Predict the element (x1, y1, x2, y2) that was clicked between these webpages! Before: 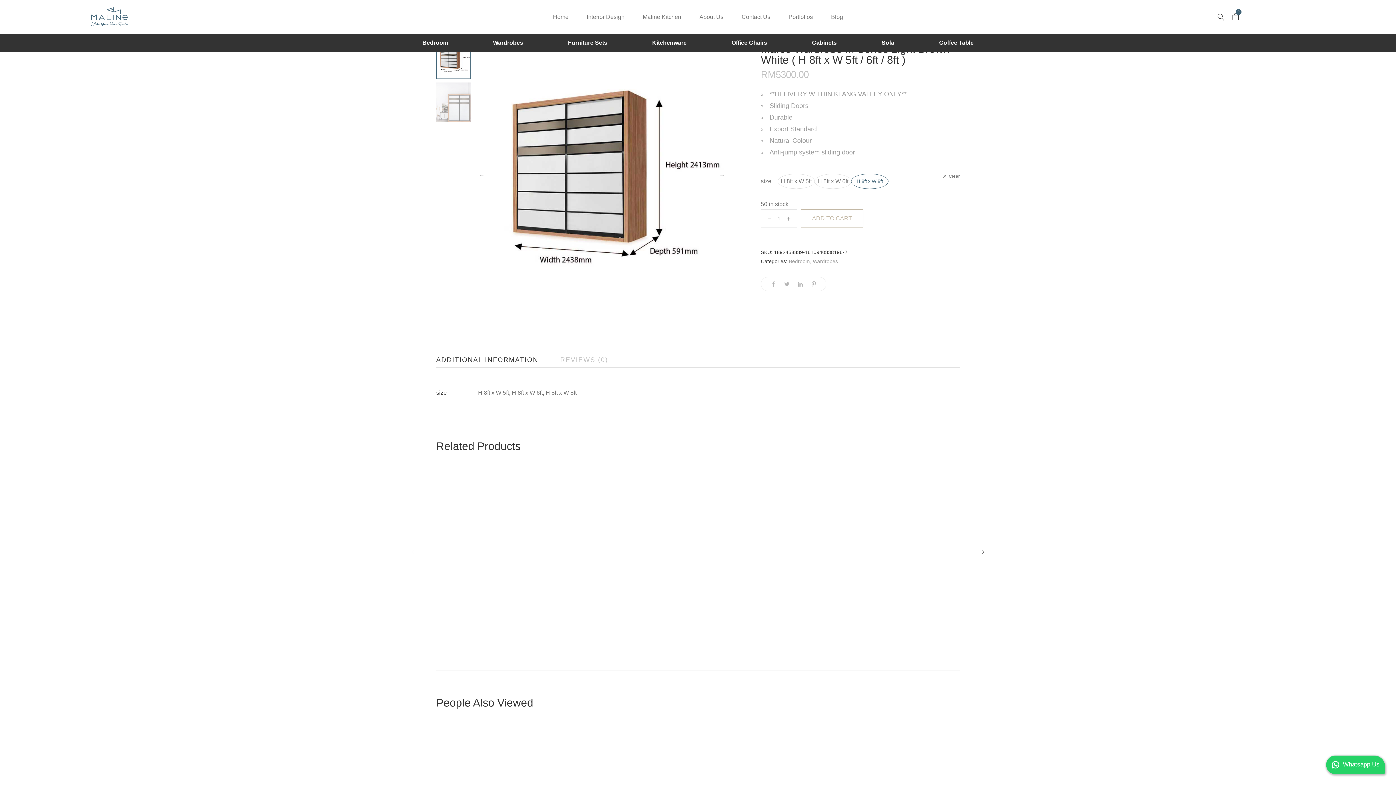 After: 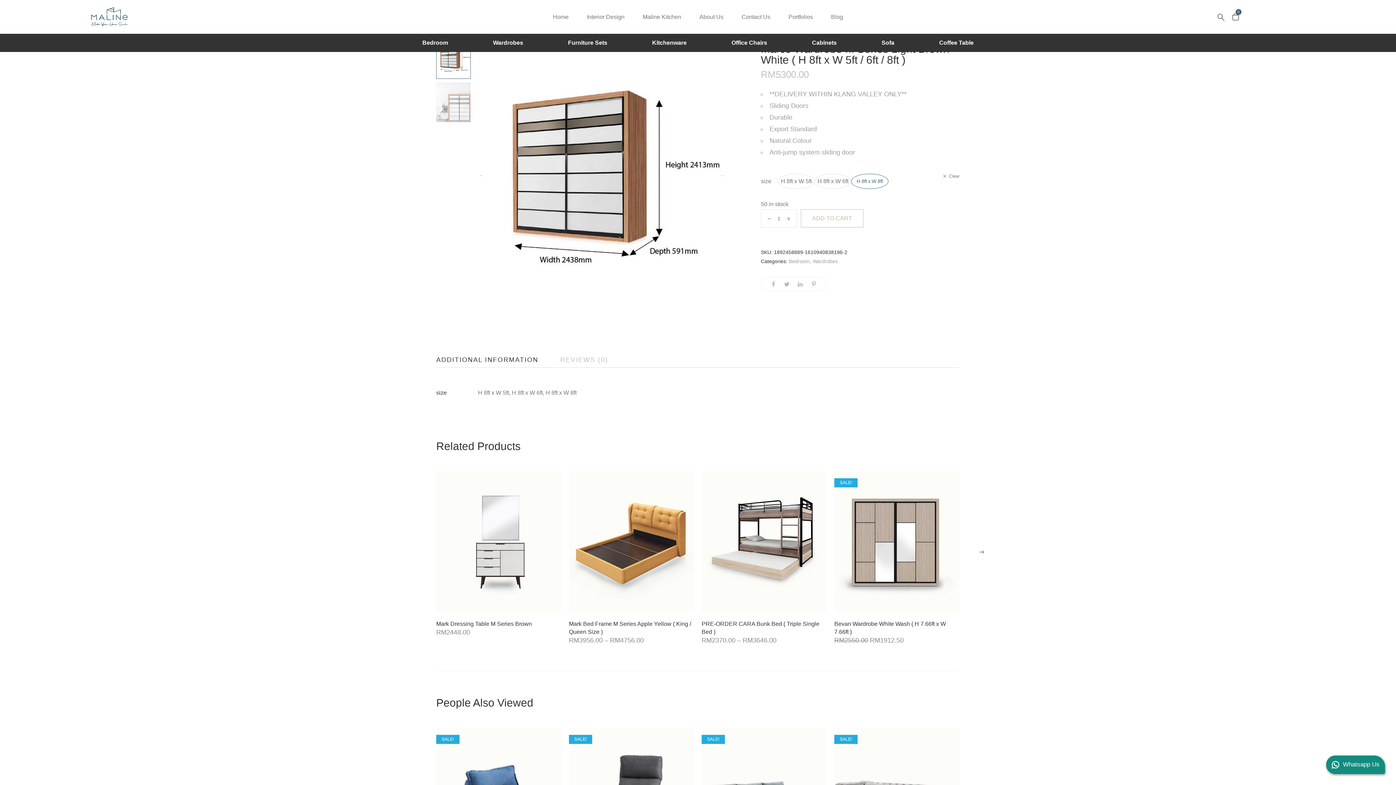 Action: label:  Whatsapp Us bbox: (1326, 755, 1385, 774)